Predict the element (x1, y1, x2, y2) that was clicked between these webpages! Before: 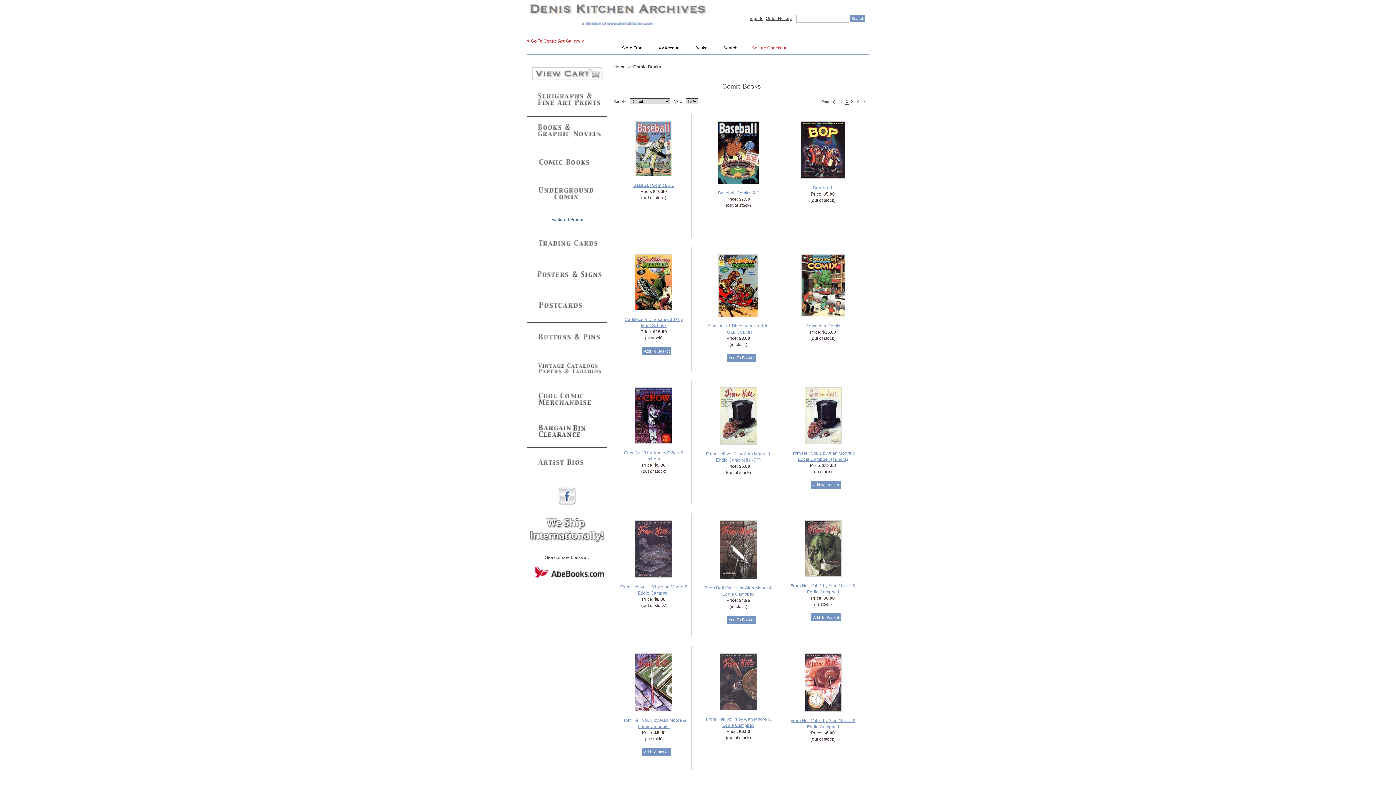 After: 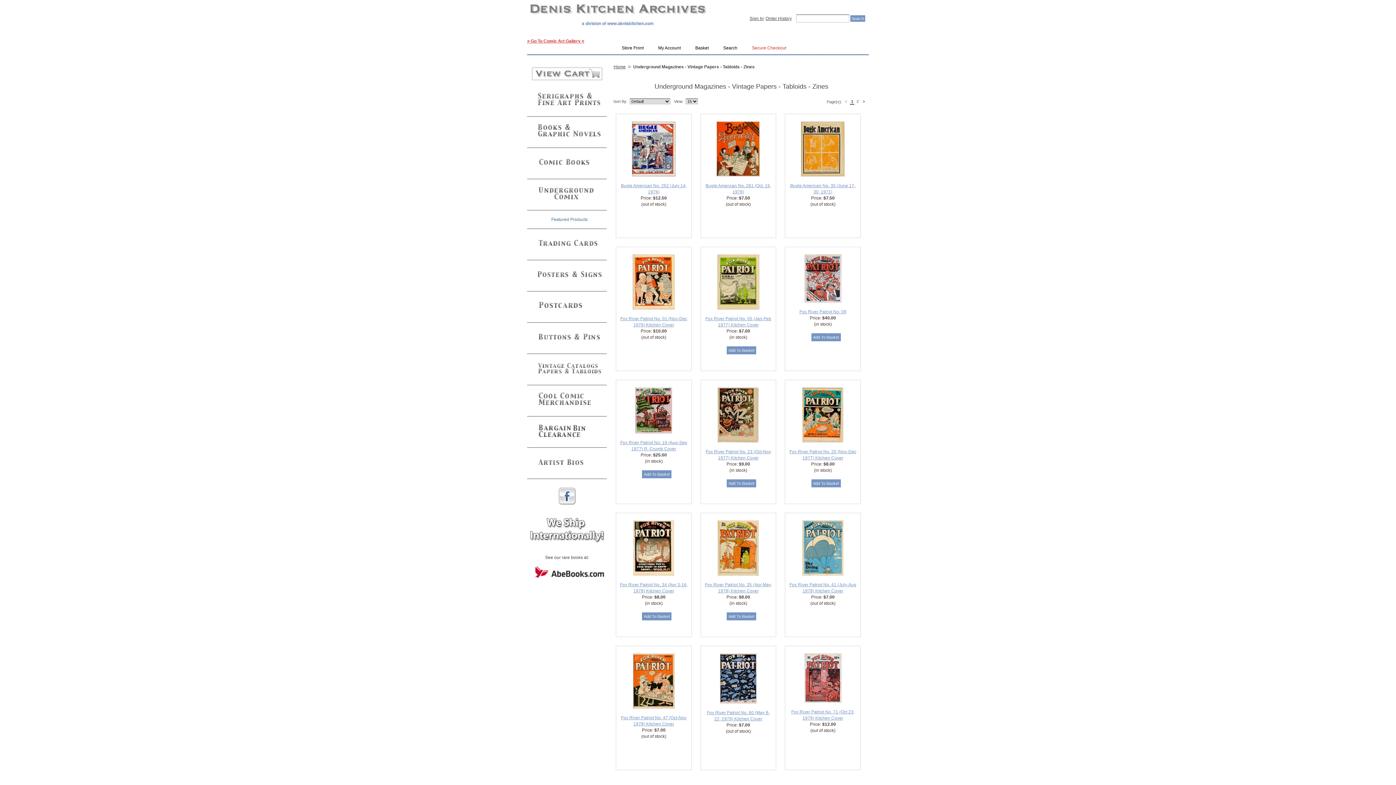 Action: bbox: (527, 357, 606, 381)